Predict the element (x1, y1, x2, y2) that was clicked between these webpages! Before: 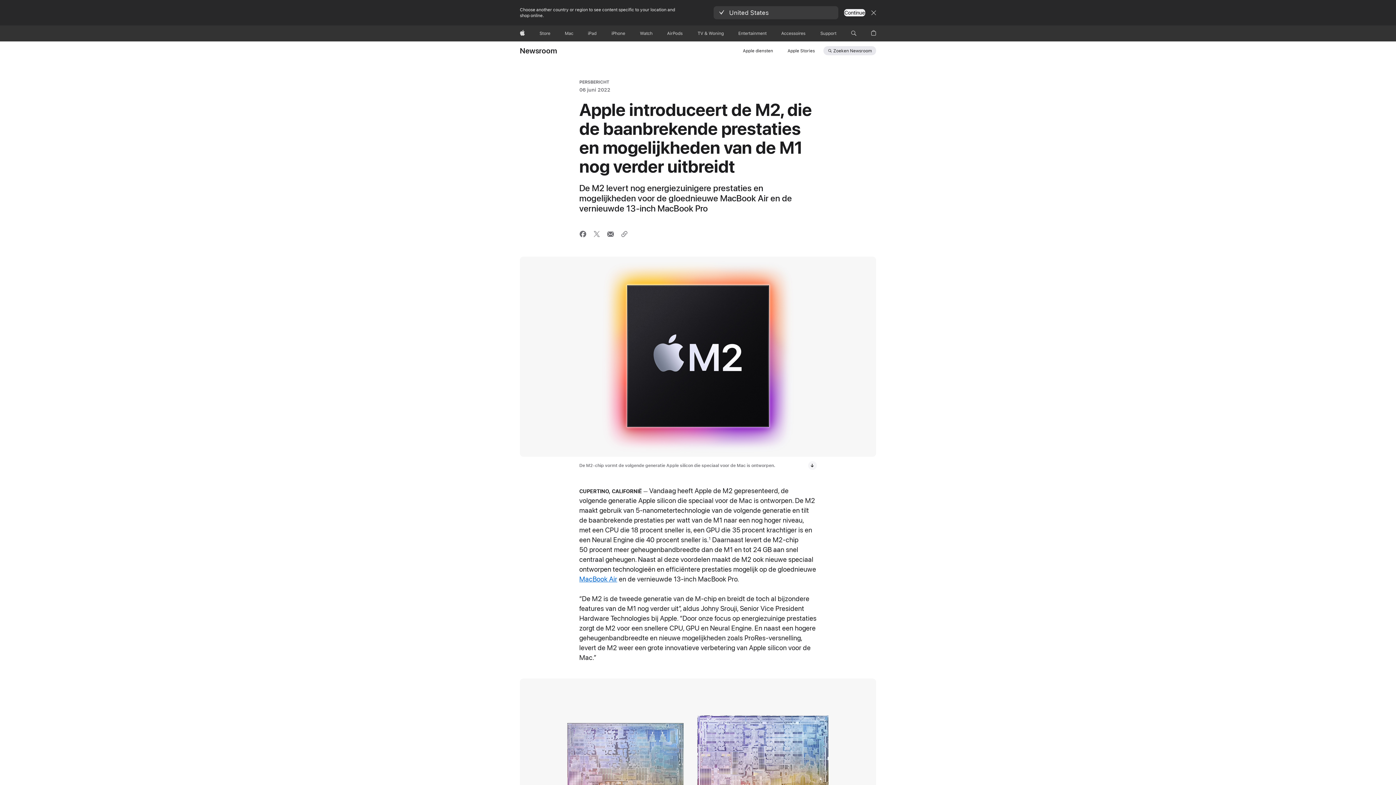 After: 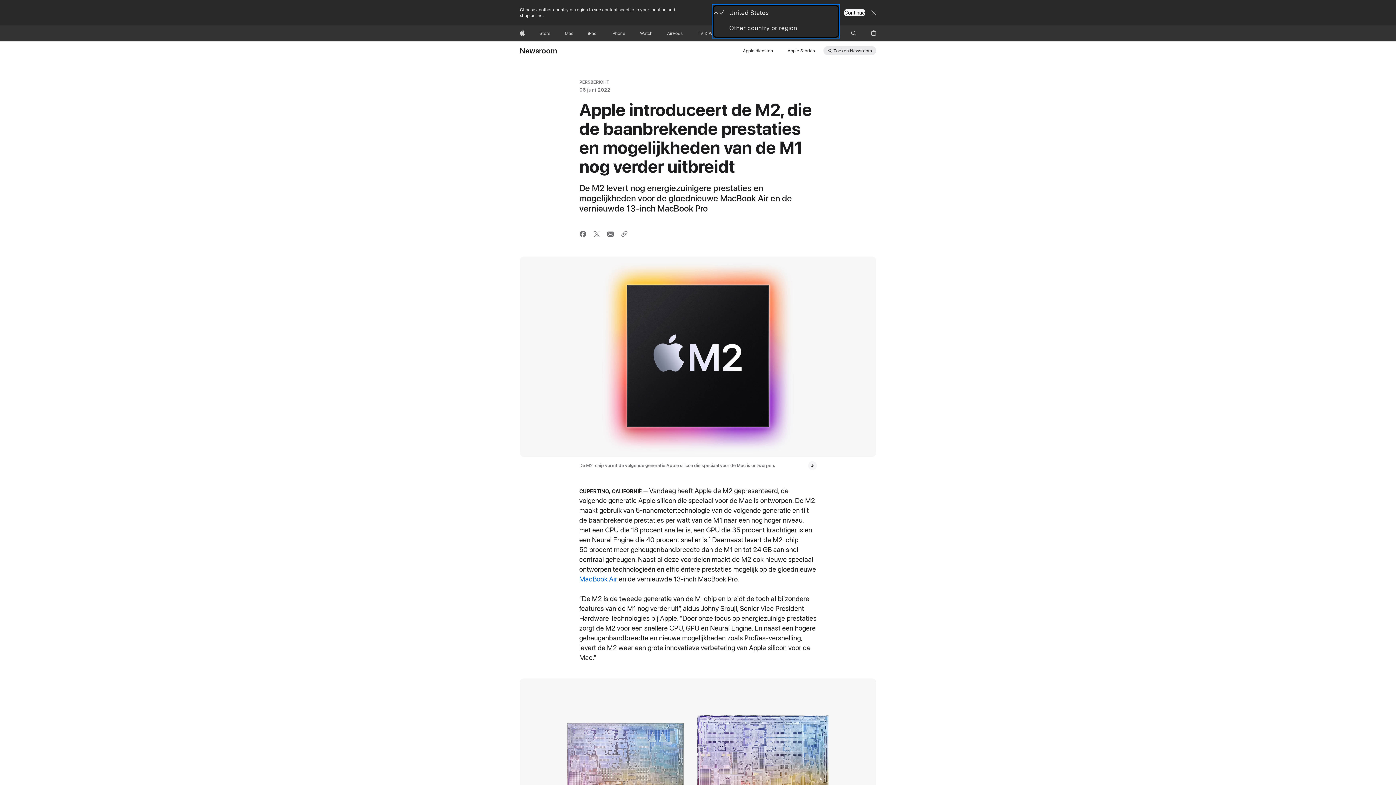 Action: label: United States bbox: (712, 5, 839, 20)